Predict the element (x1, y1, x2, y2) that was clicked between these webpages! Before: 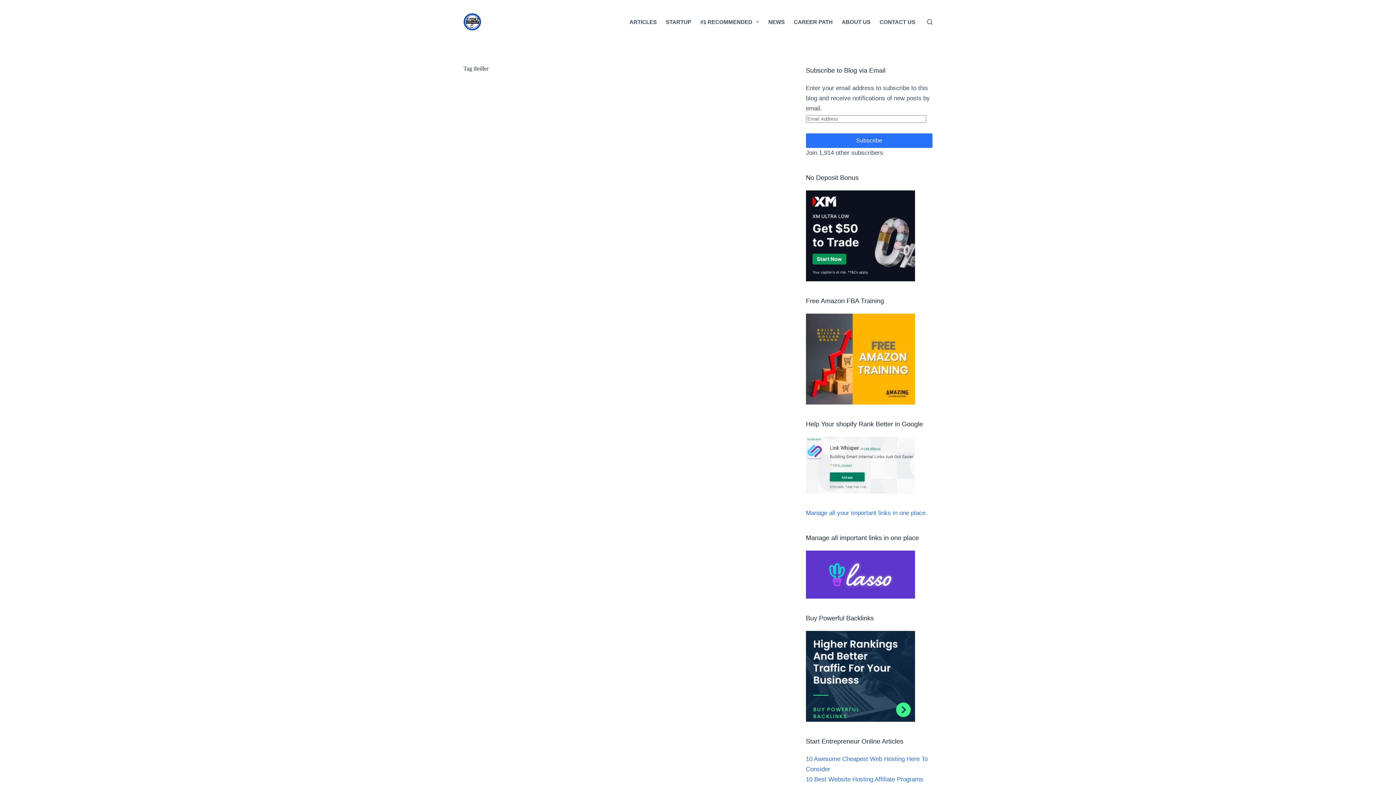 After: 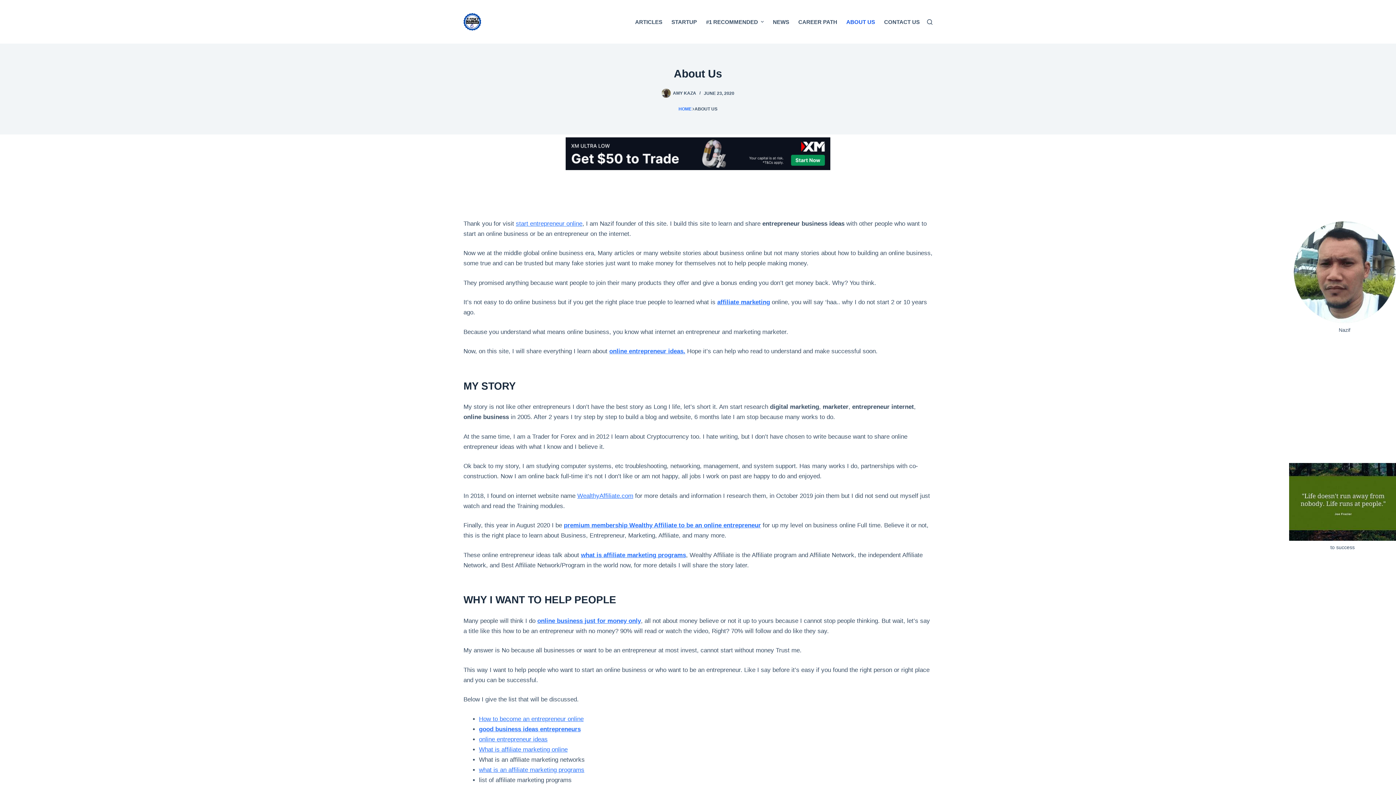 Action: bbox: (837, 0, 875, 43) label: ABOUT US